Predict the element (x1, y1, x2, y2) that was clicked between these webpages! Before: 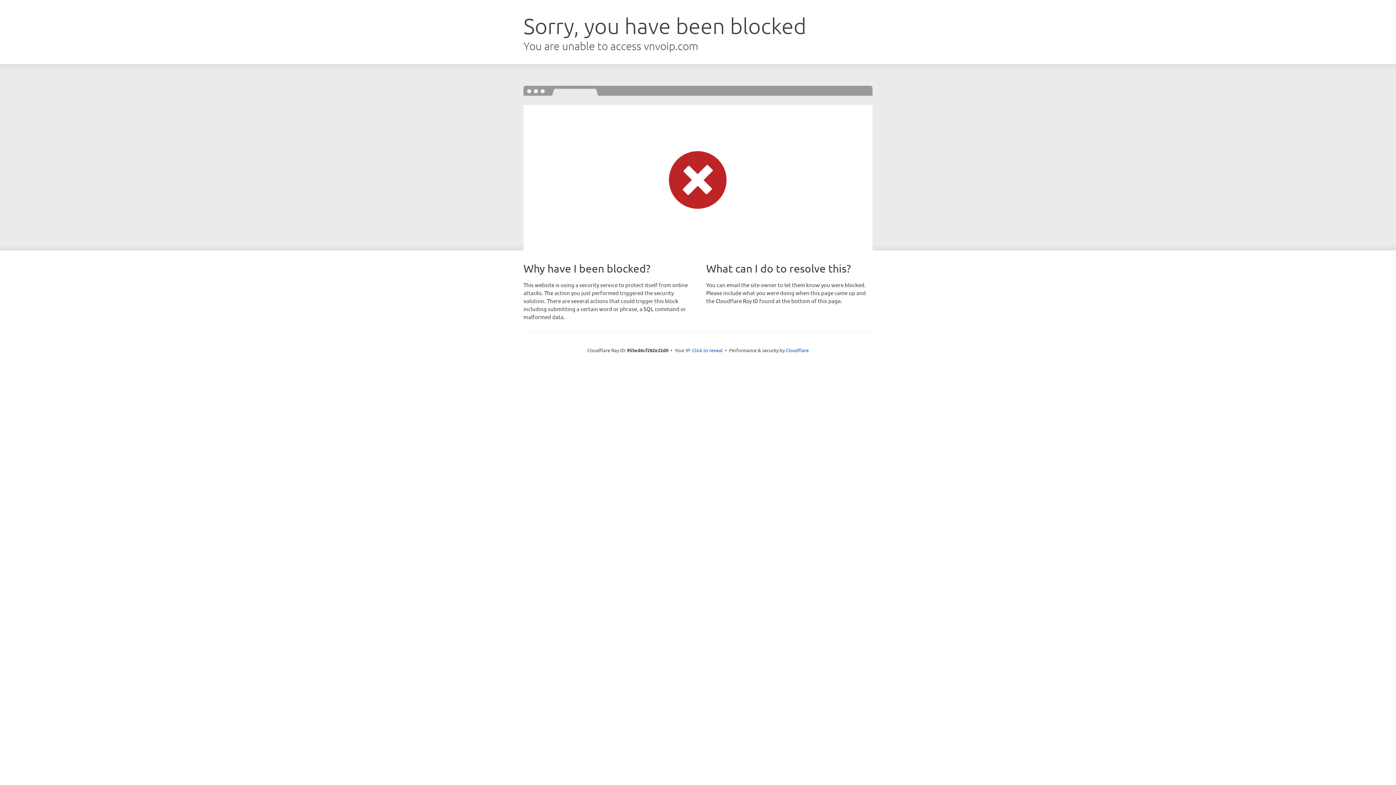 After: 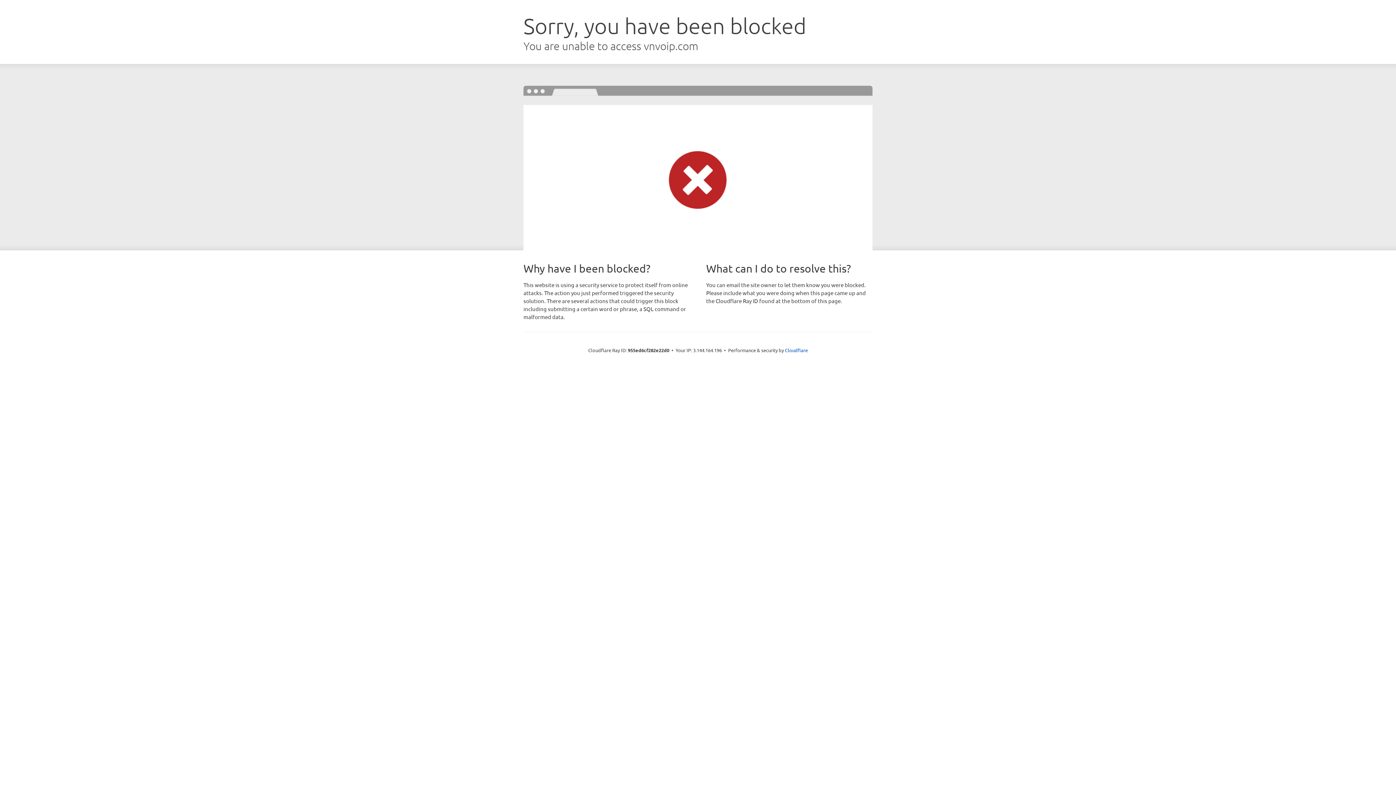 Action: label: Click to reveal bbox: (692, 346, 722, 353)